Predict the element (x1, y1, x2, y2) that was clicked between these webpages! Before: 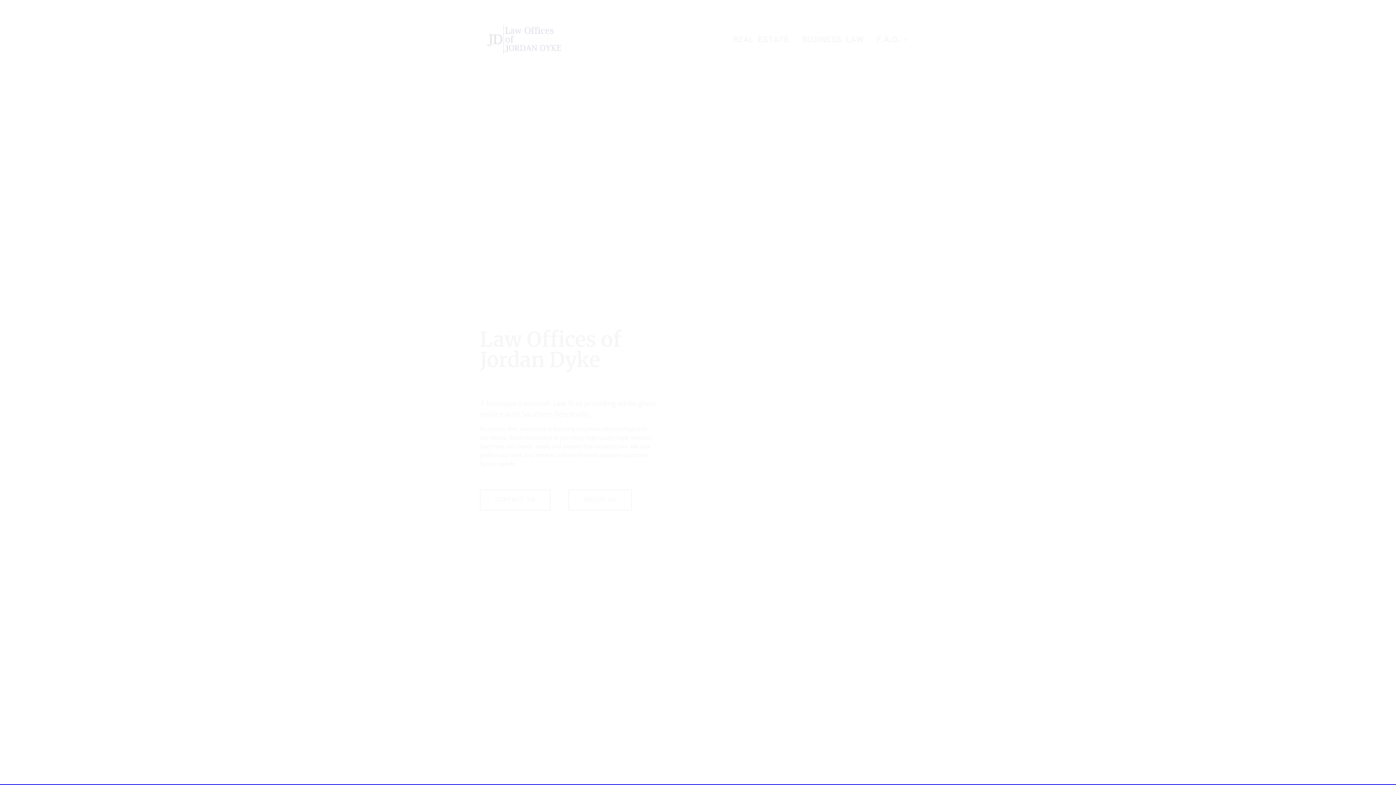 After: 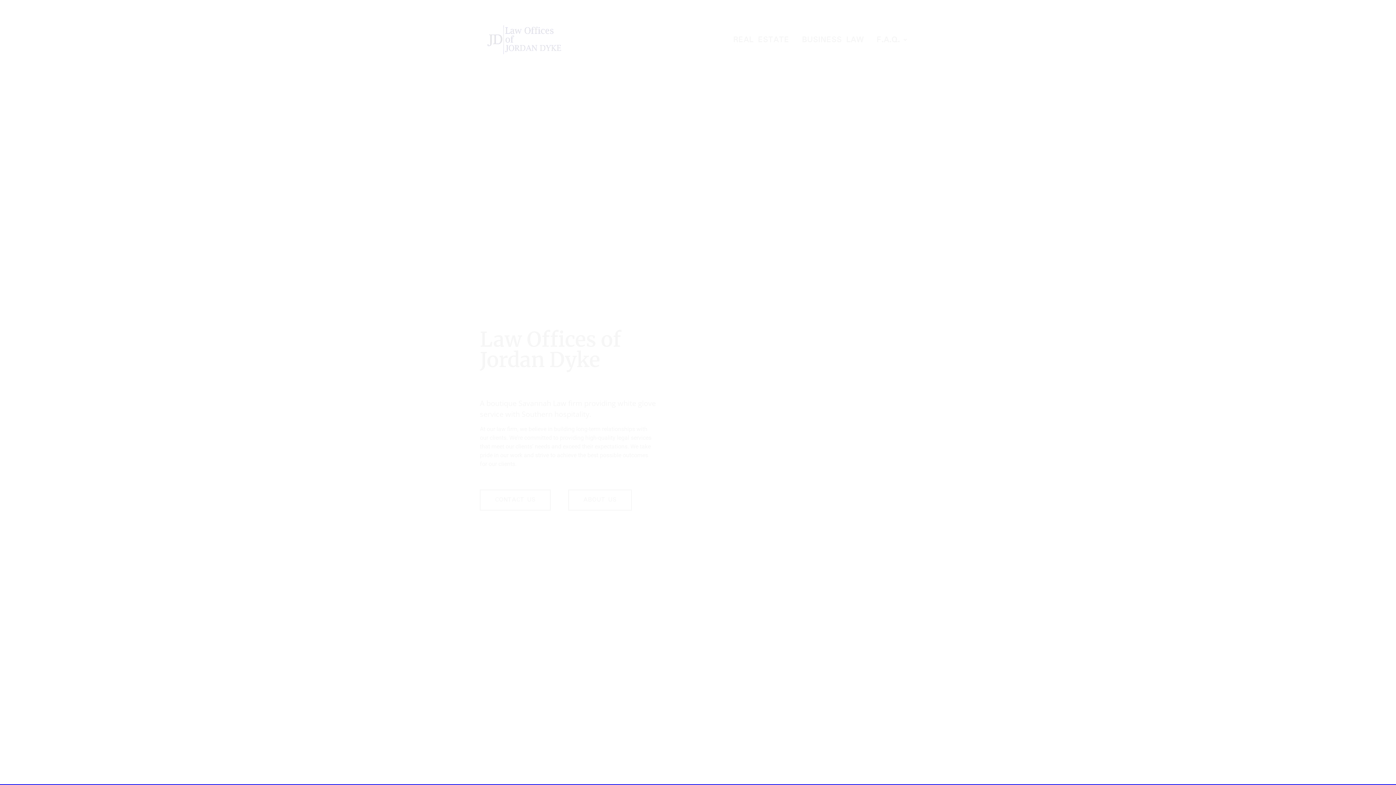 Action: bbox: (487, 25, 596, 54)